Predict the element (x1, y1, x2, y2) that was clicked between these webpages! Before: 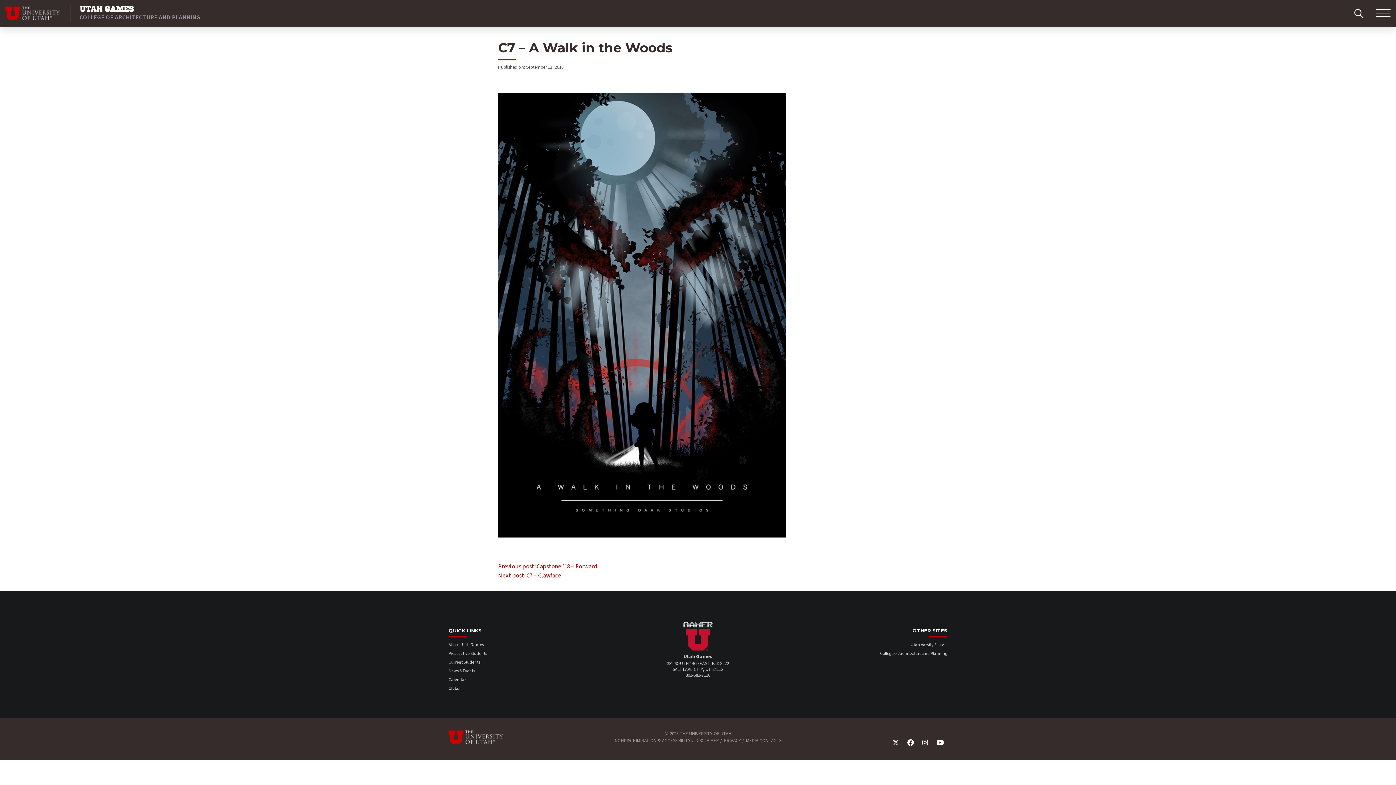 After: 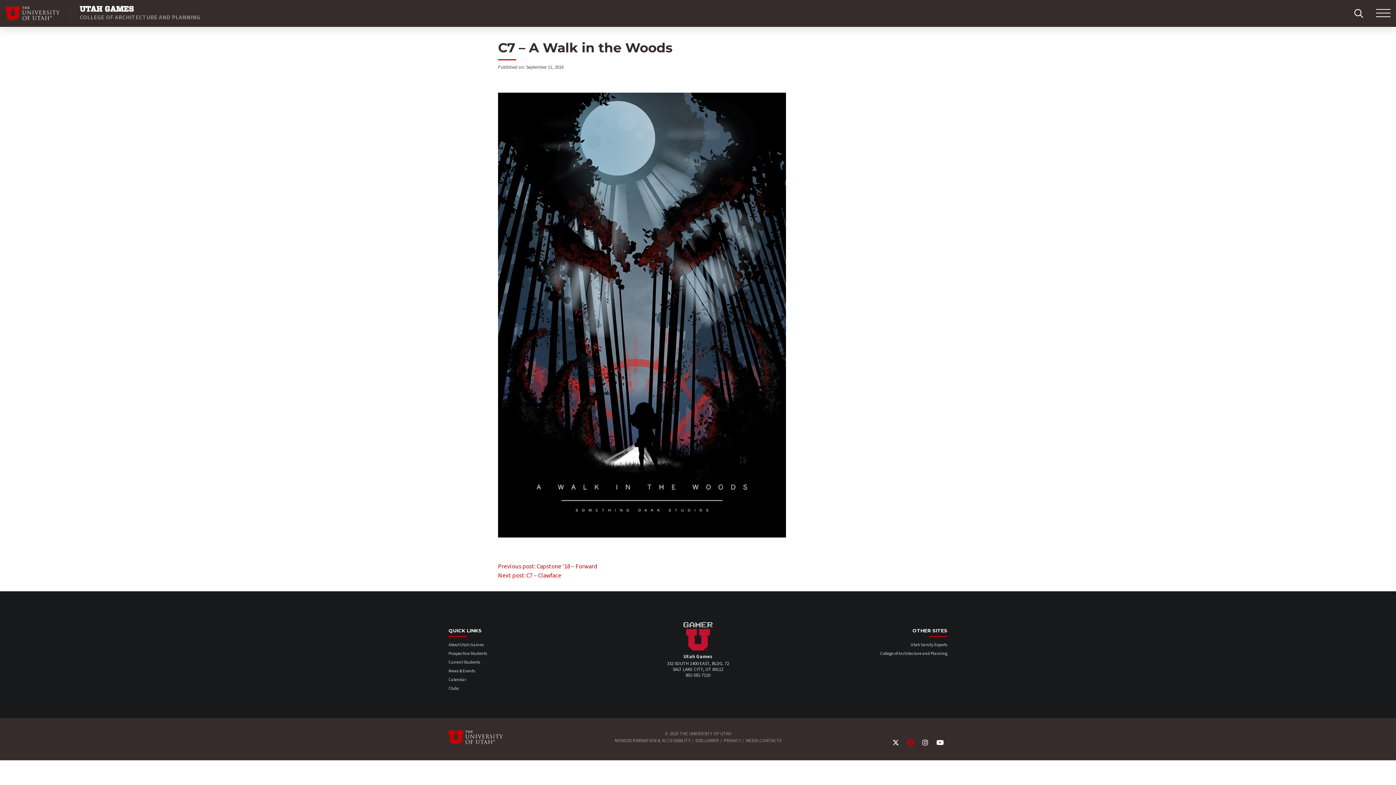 Action: label: Facebook Link bbox: (907, 738, 914, 748)